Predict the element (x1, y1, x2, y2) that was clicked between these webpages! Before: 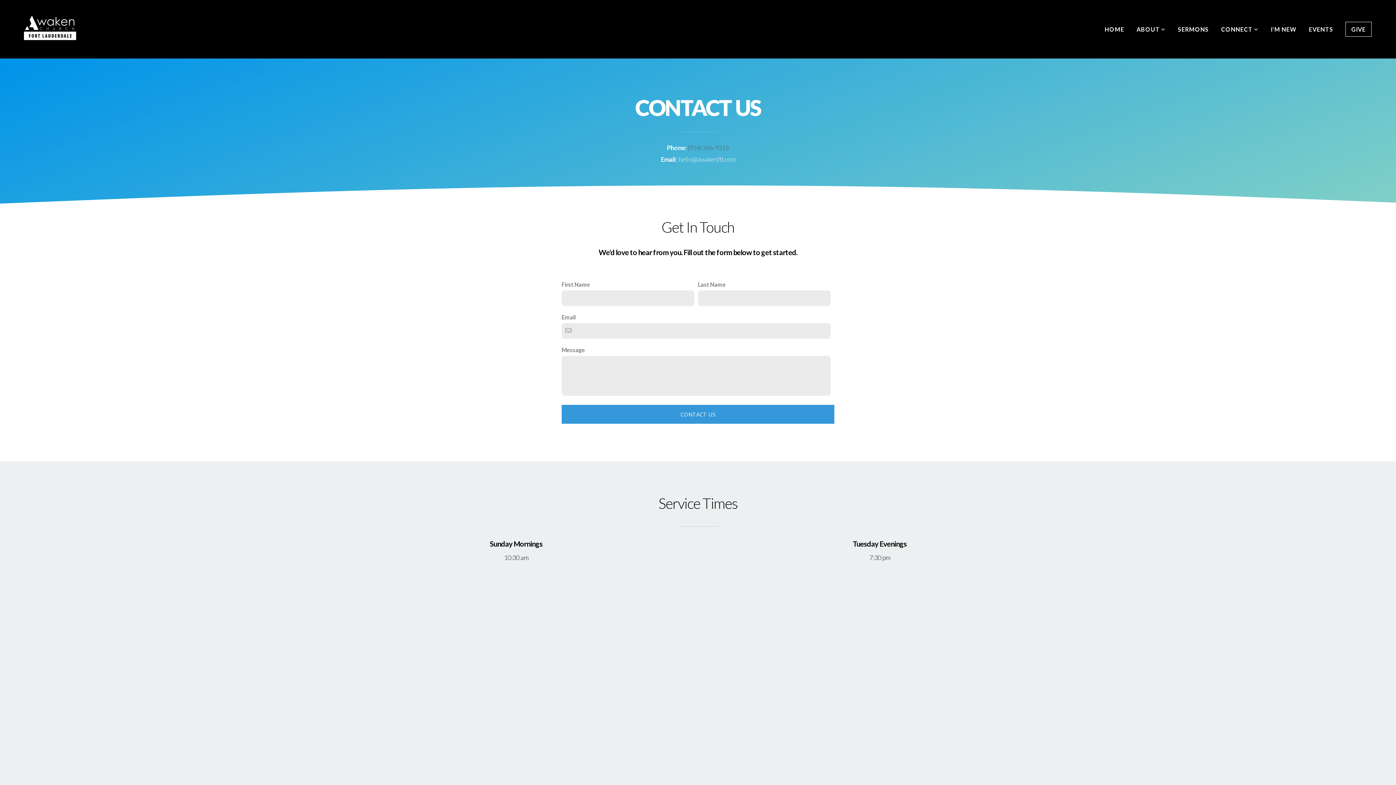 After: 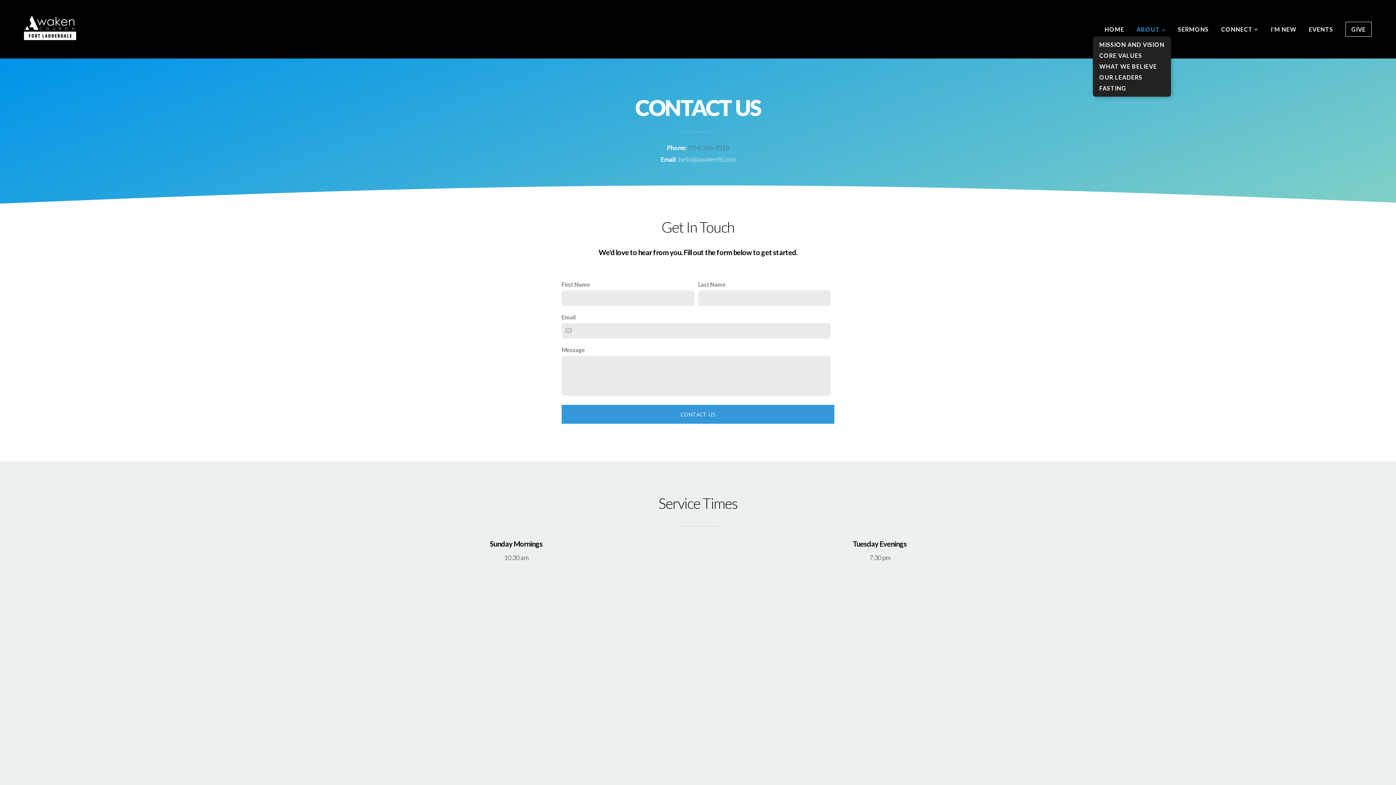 Action: label: ABOUT  bbox: (1131, 22, 1171, 36)